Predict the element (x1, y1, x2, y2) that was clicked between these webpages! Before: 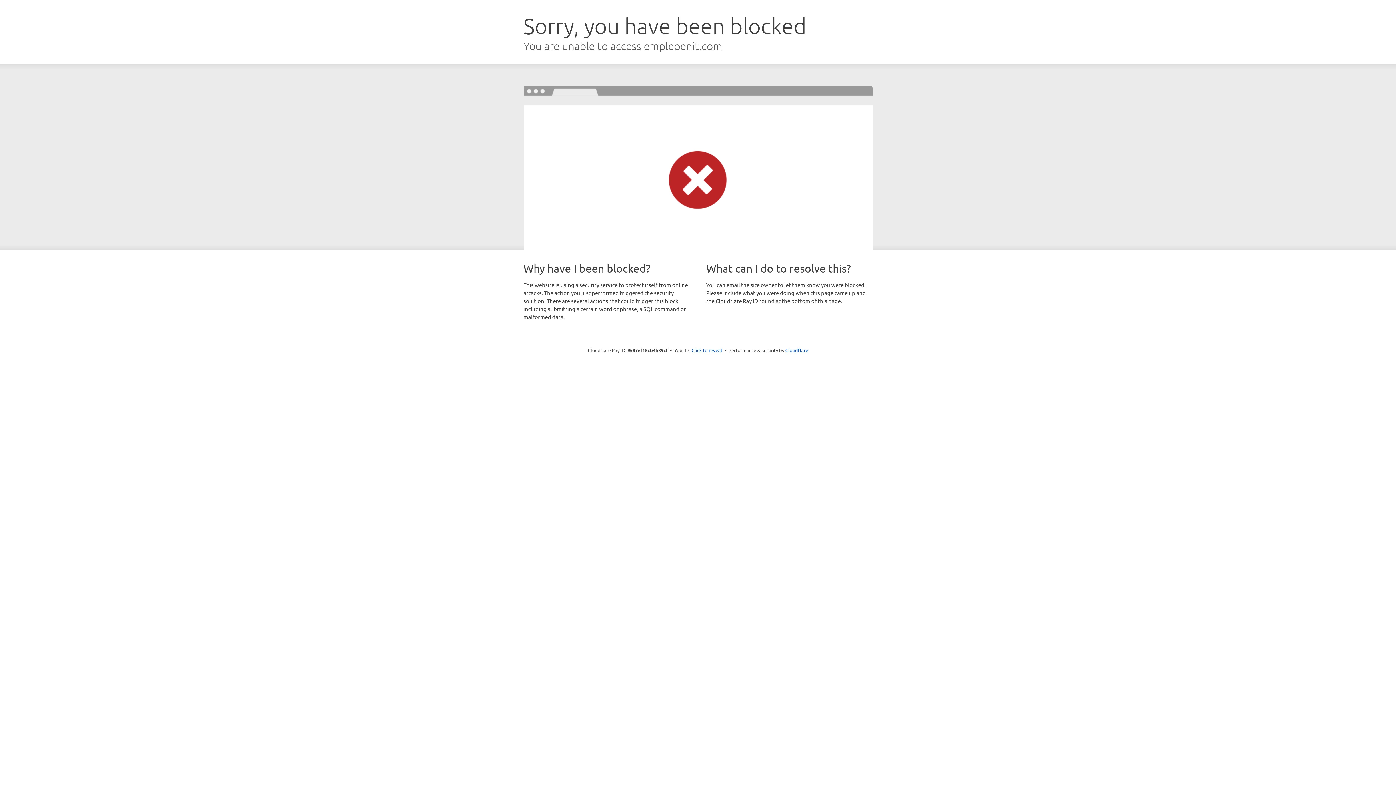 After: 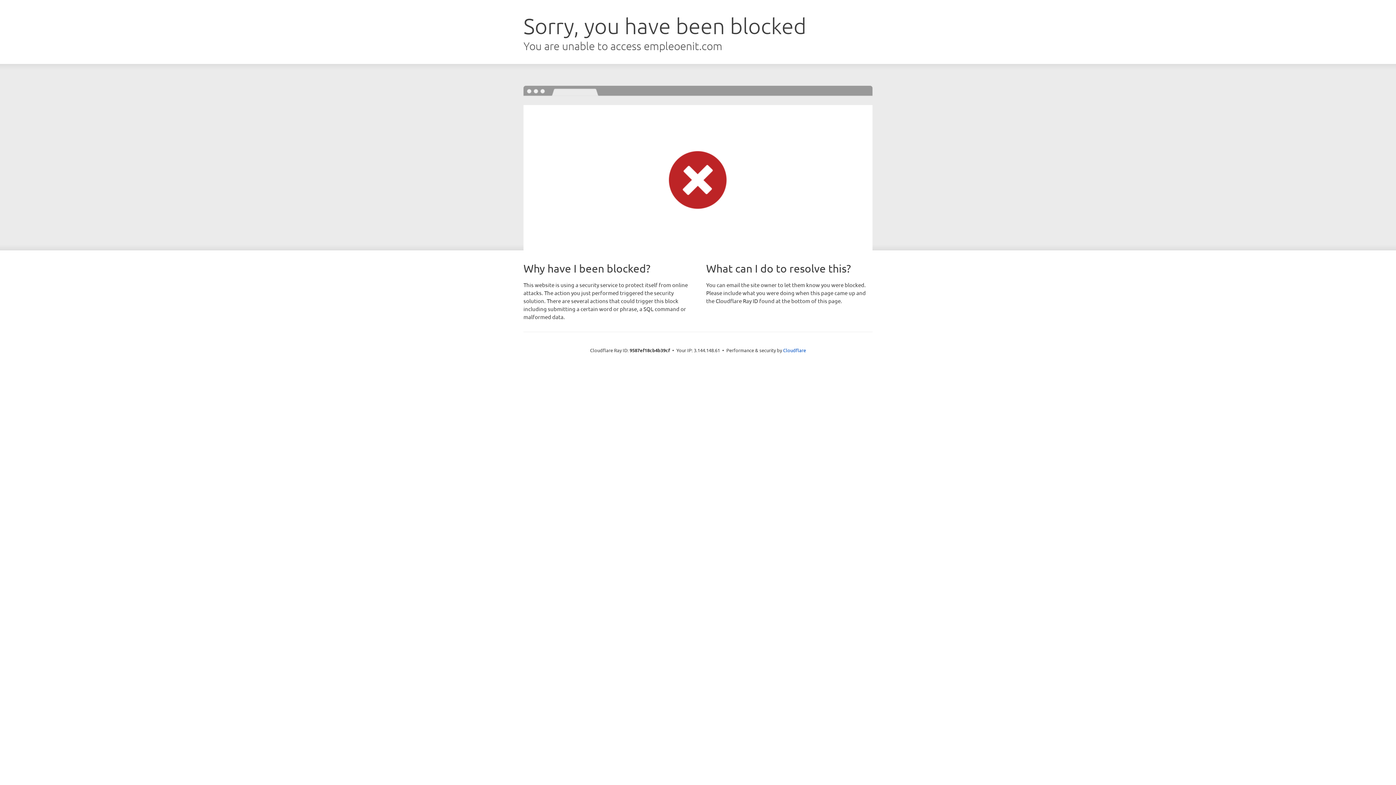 Action: label: Click to reveal bbox: (691, 346, 722, 353)